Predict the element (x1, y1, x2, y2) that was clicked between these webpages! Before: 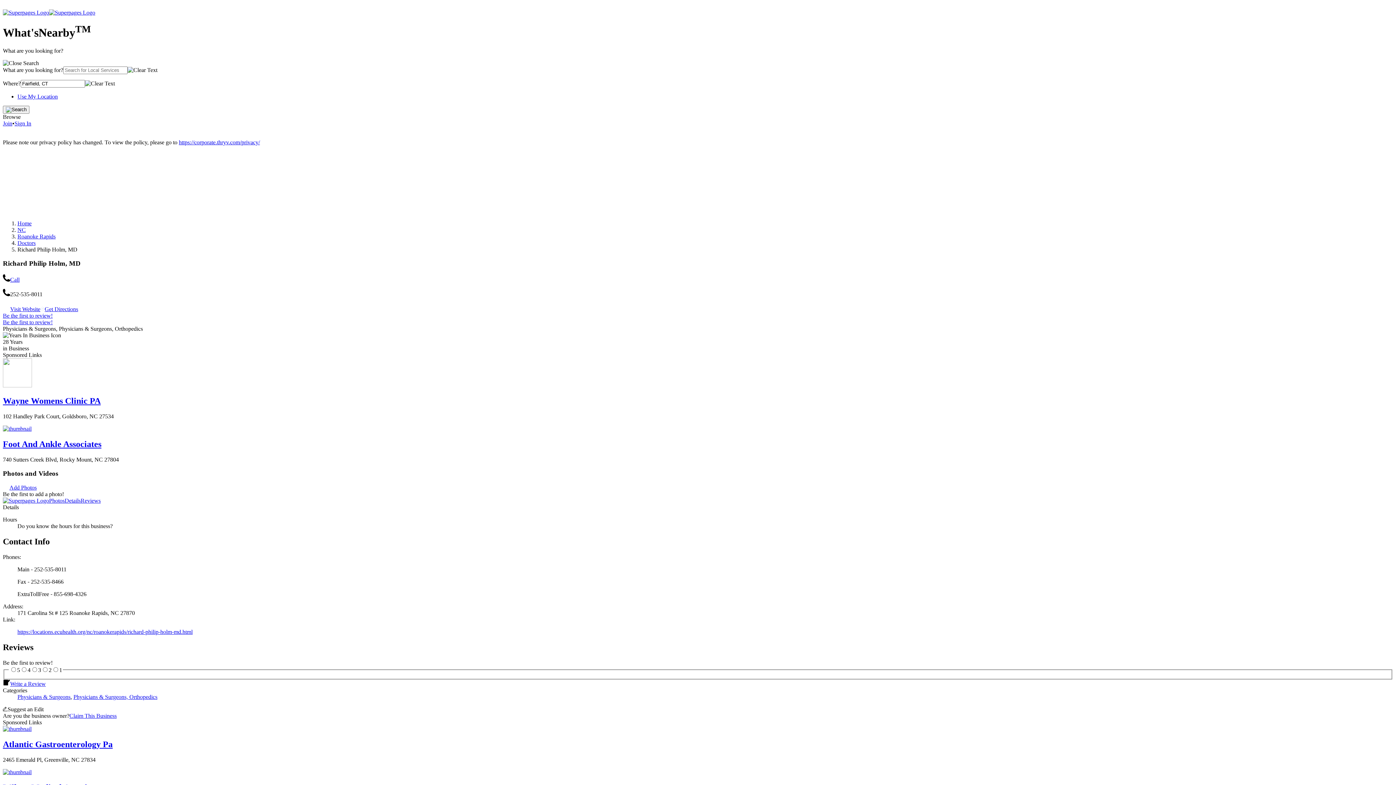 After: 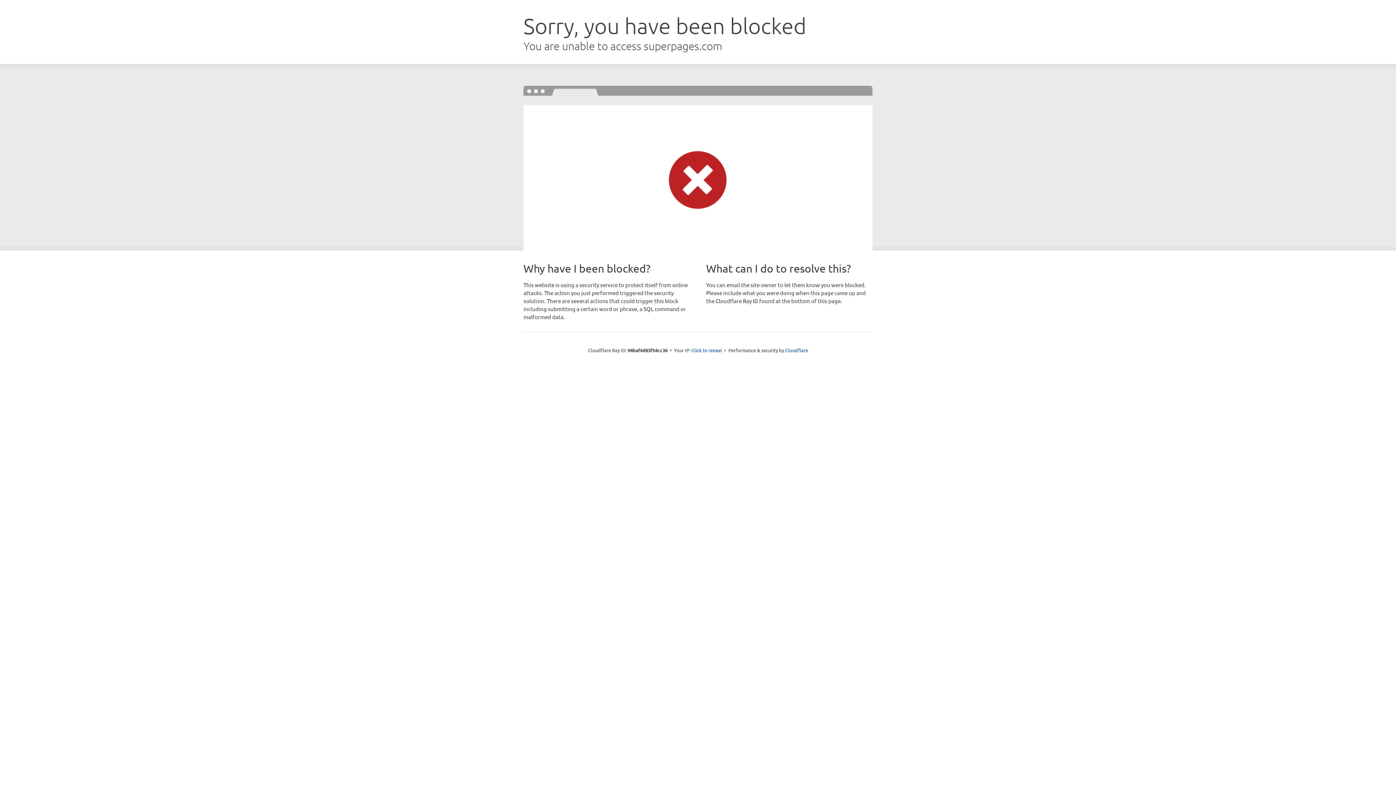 Action: bbox: (2, 9, 95, 15)